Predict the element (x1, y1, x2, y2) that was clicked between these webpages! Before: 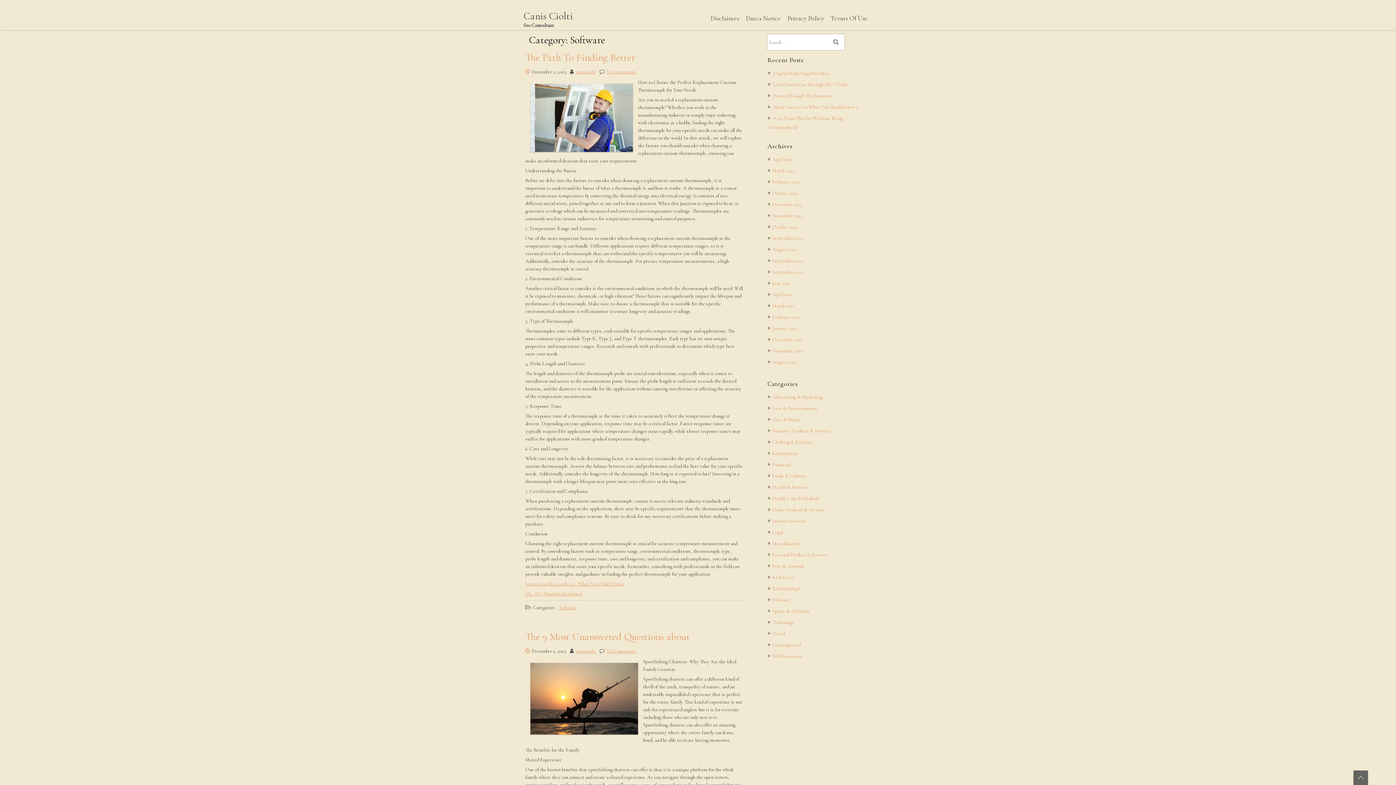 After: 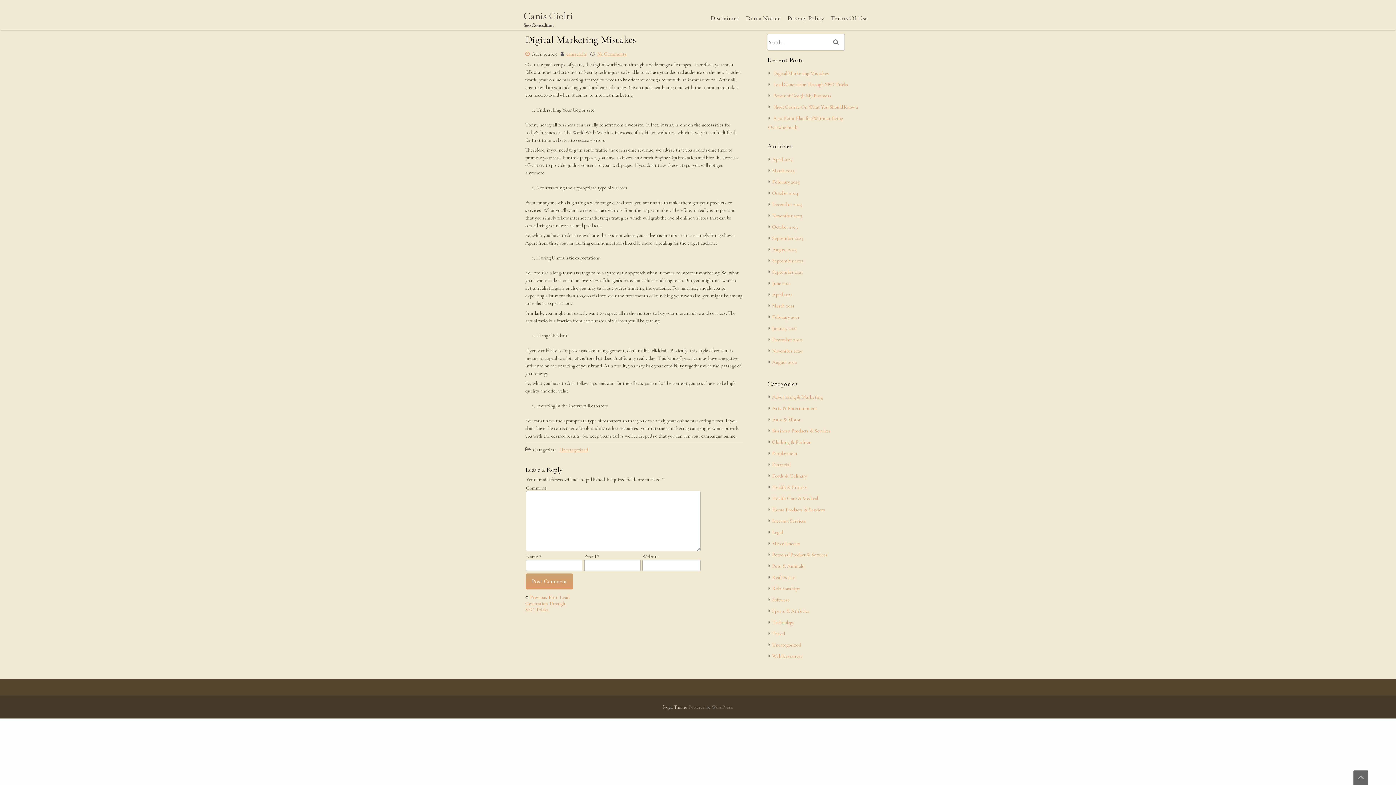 Action: bbox: (773, 70, 829, 76) label: Digital Marketing Mistakes